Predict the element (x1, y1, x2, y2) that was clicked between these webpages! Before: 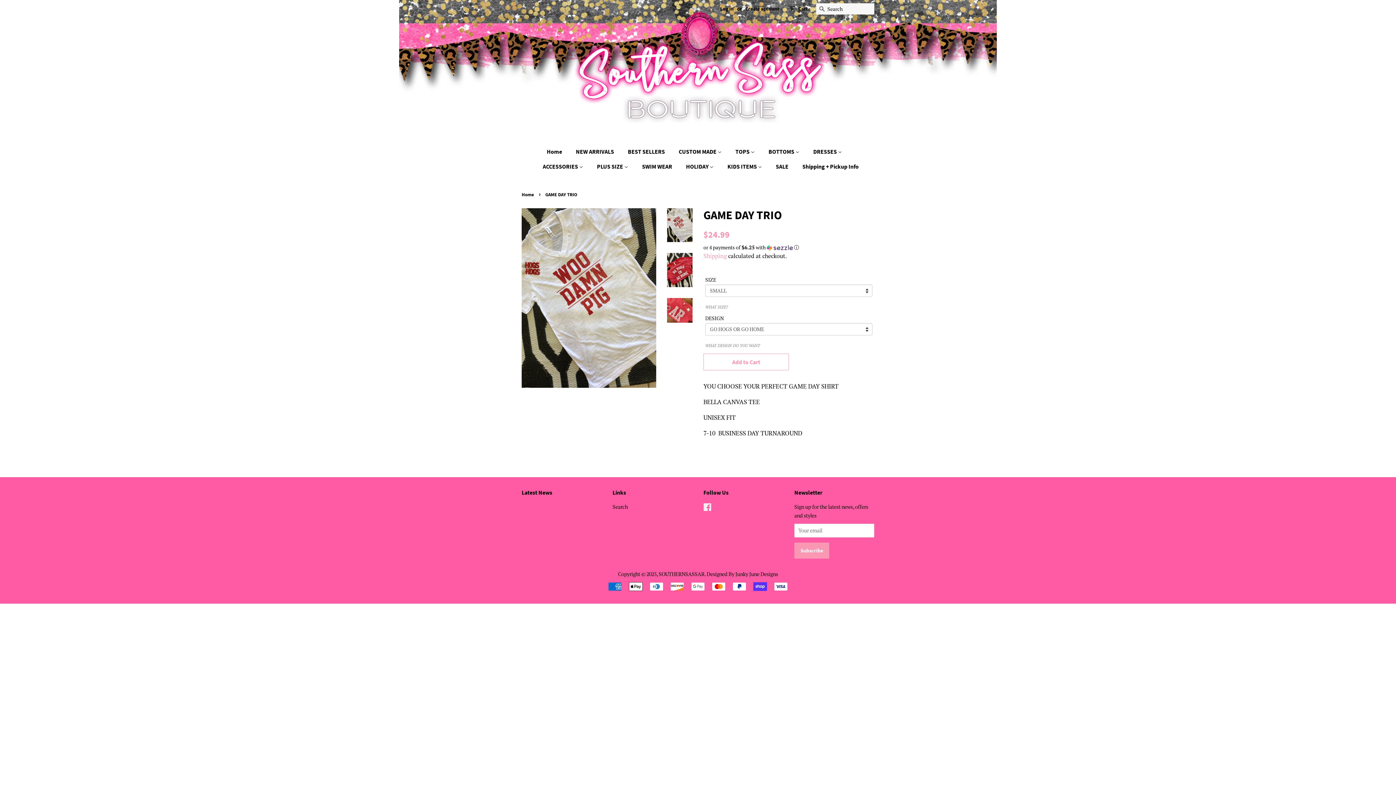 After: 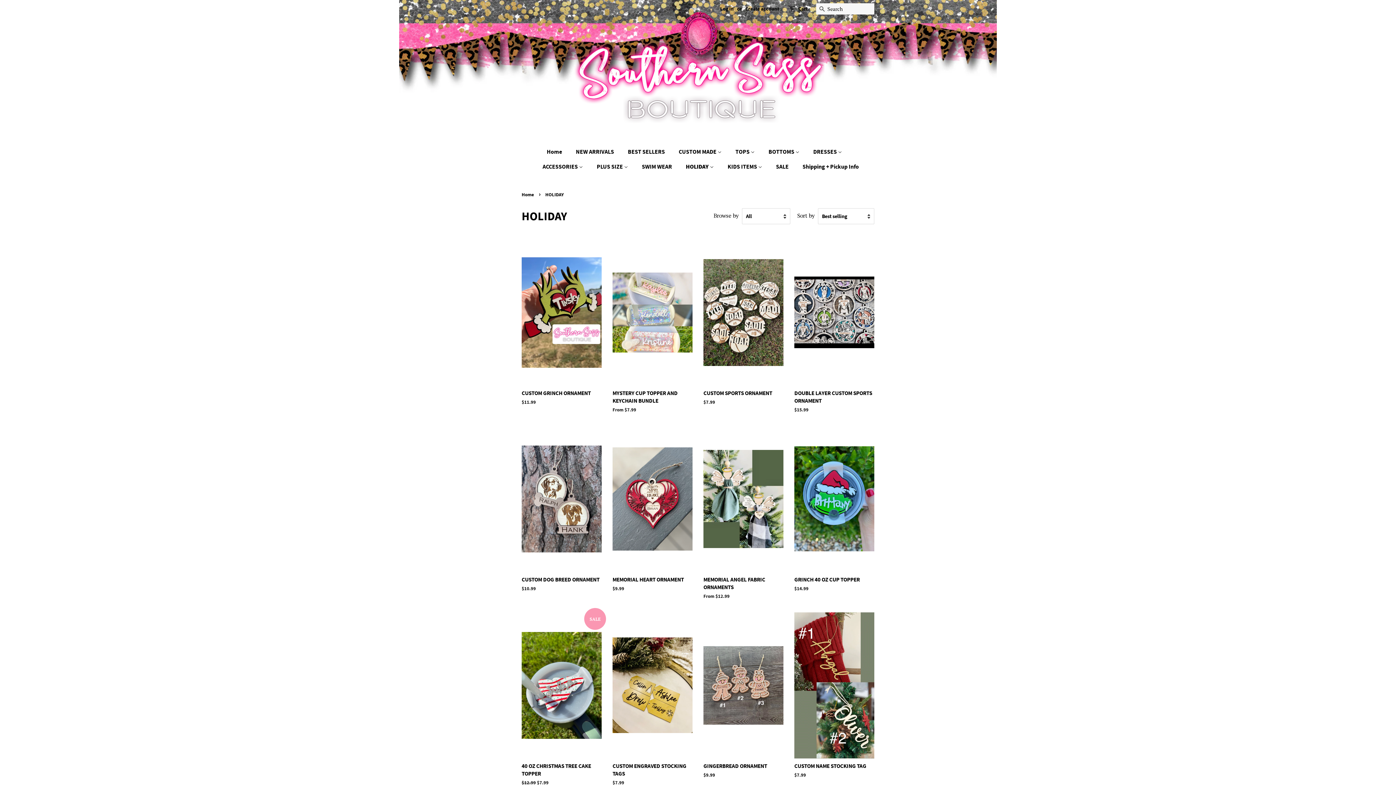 Action: label: HOLIDAY  bbox: (680, 159, 721, 174)